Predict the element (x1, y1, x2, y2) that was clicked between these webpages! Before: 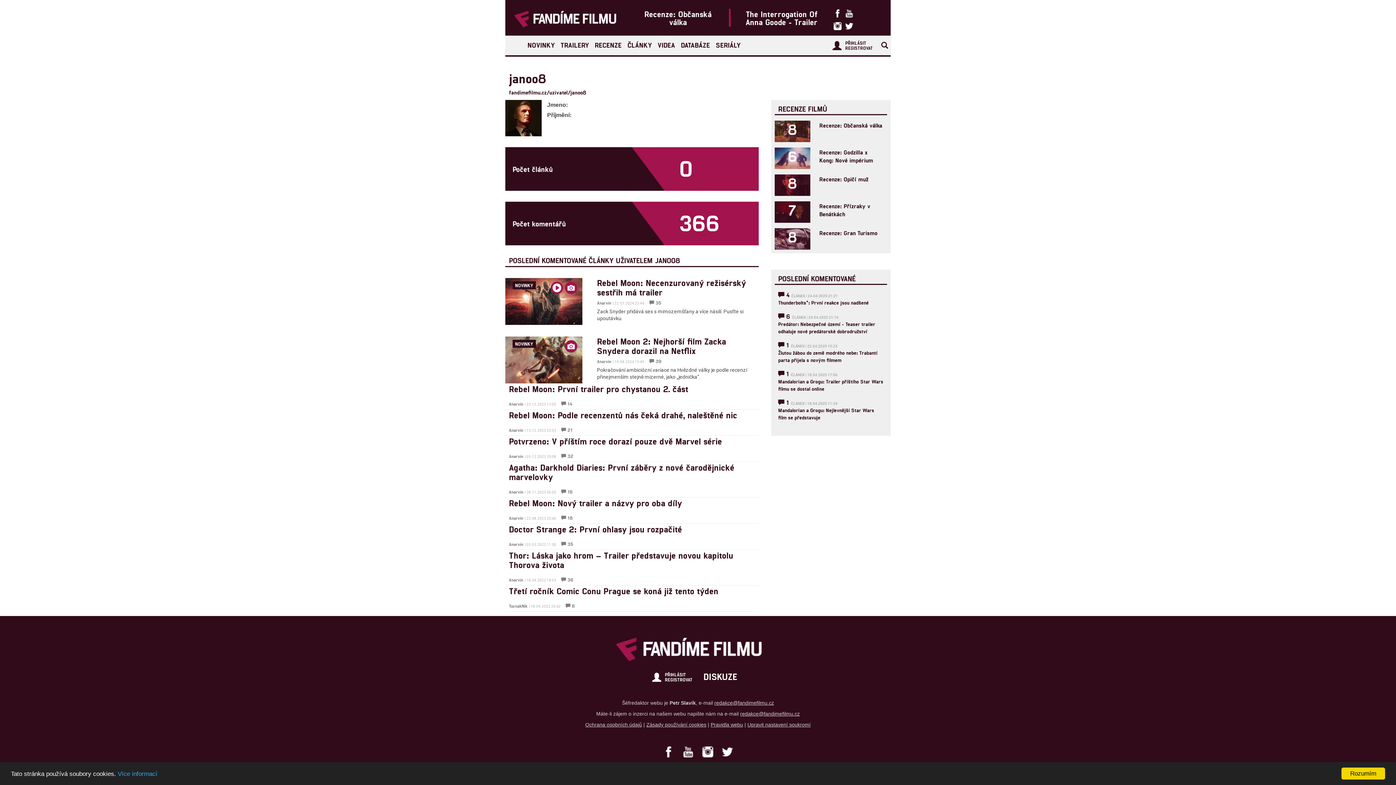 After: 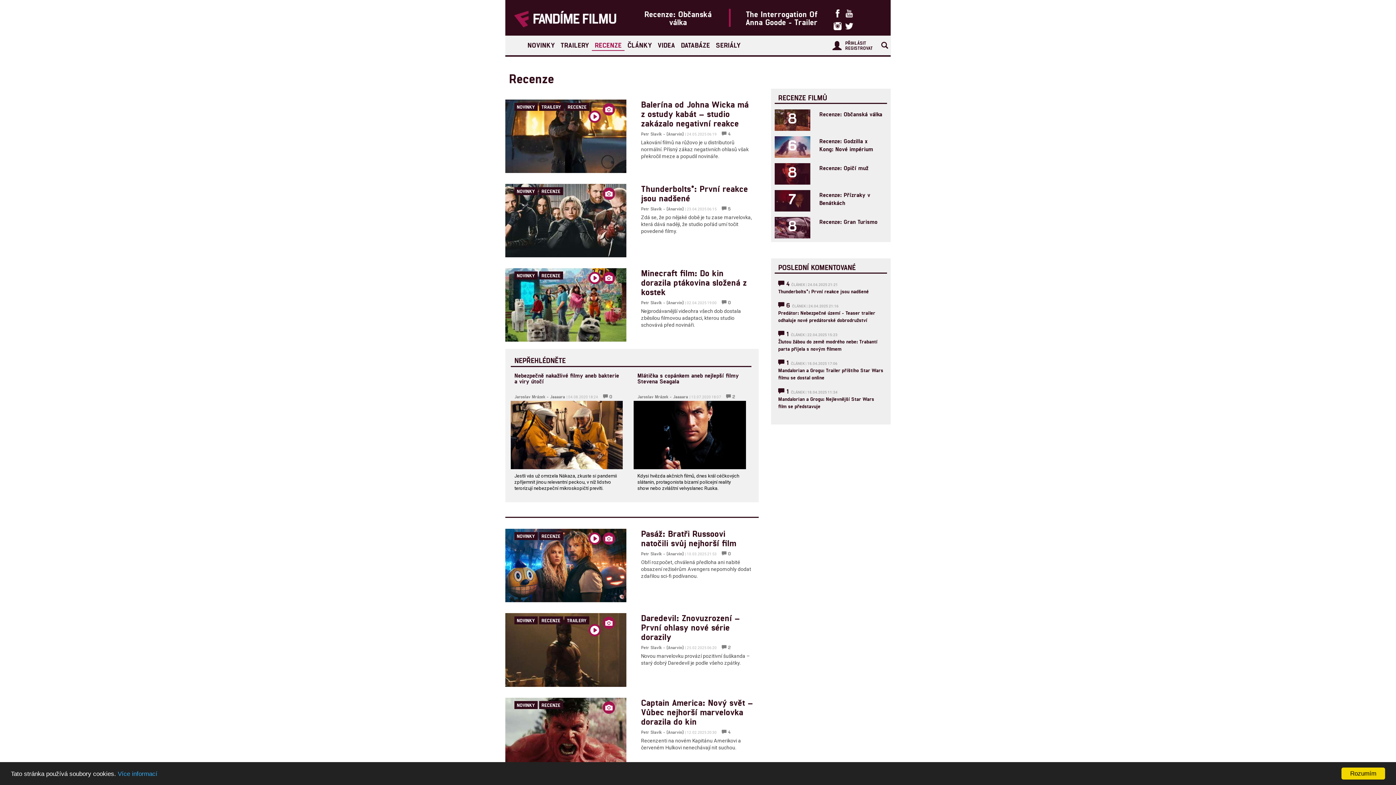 Action: label: RECENZE bbox: (592, 36, 624, 54)